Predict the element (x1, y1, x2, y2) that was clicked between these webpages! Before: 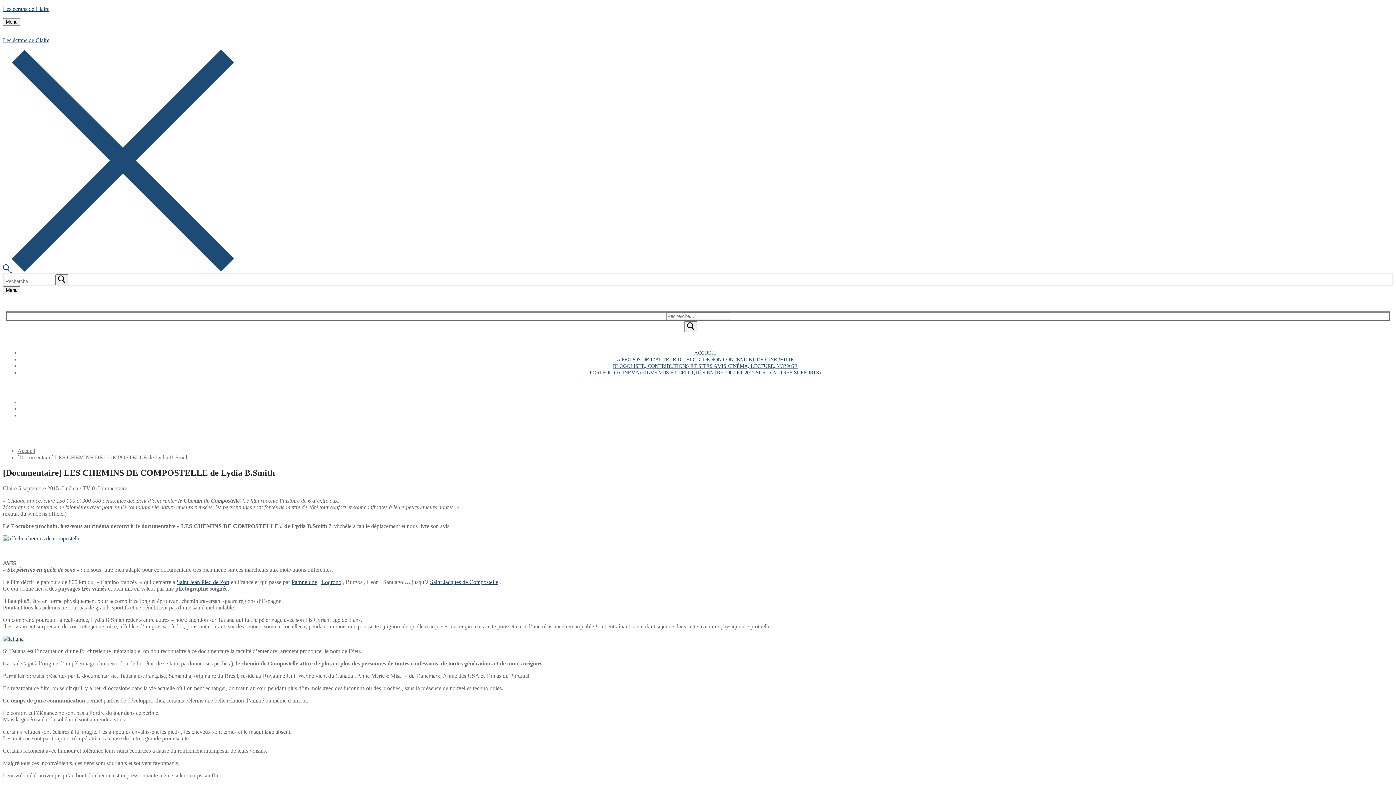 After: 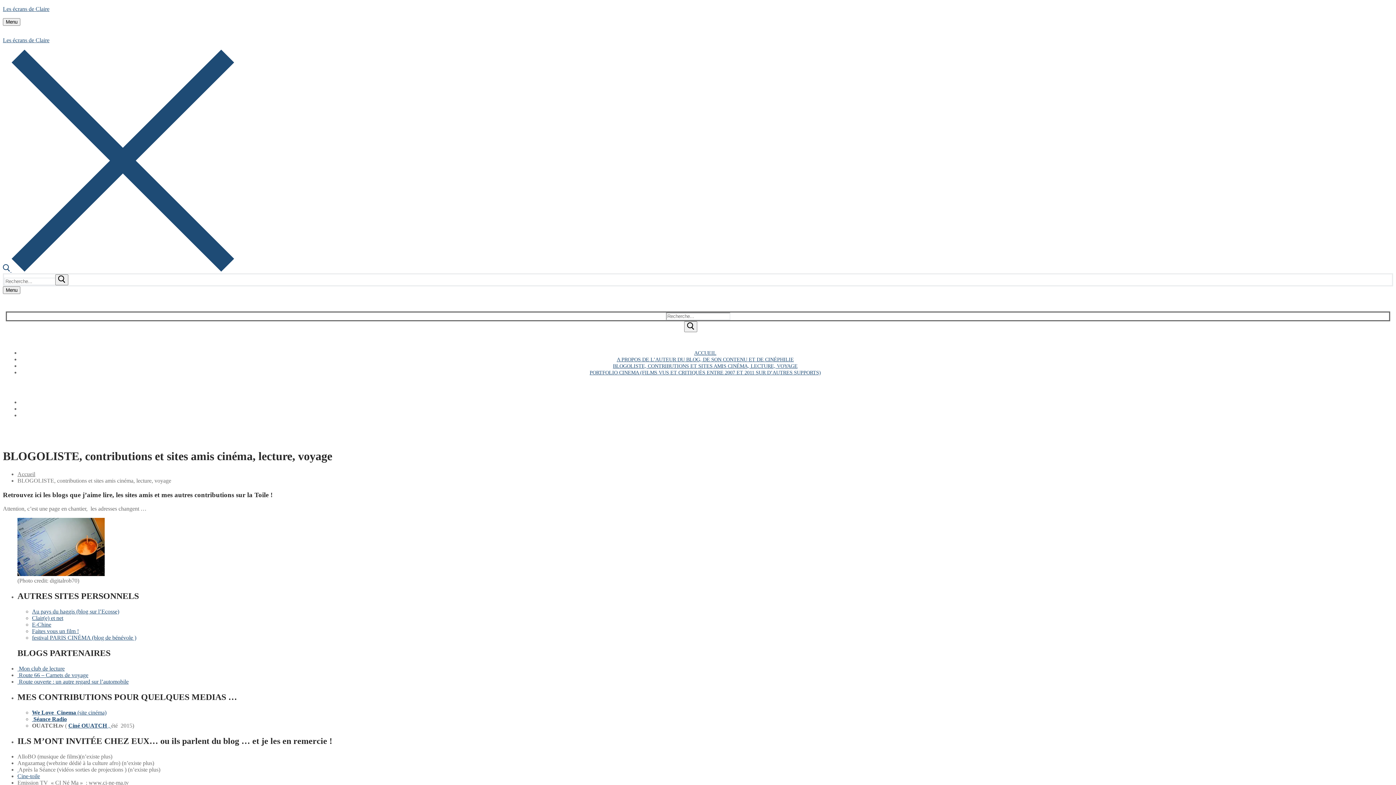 Action: bbox: (613, 363, 797, 369) label: BLOGOLISTE, CONTRIBUTIONS ET SITES AMIS CINÉMA, LECTURE, VOYAGE